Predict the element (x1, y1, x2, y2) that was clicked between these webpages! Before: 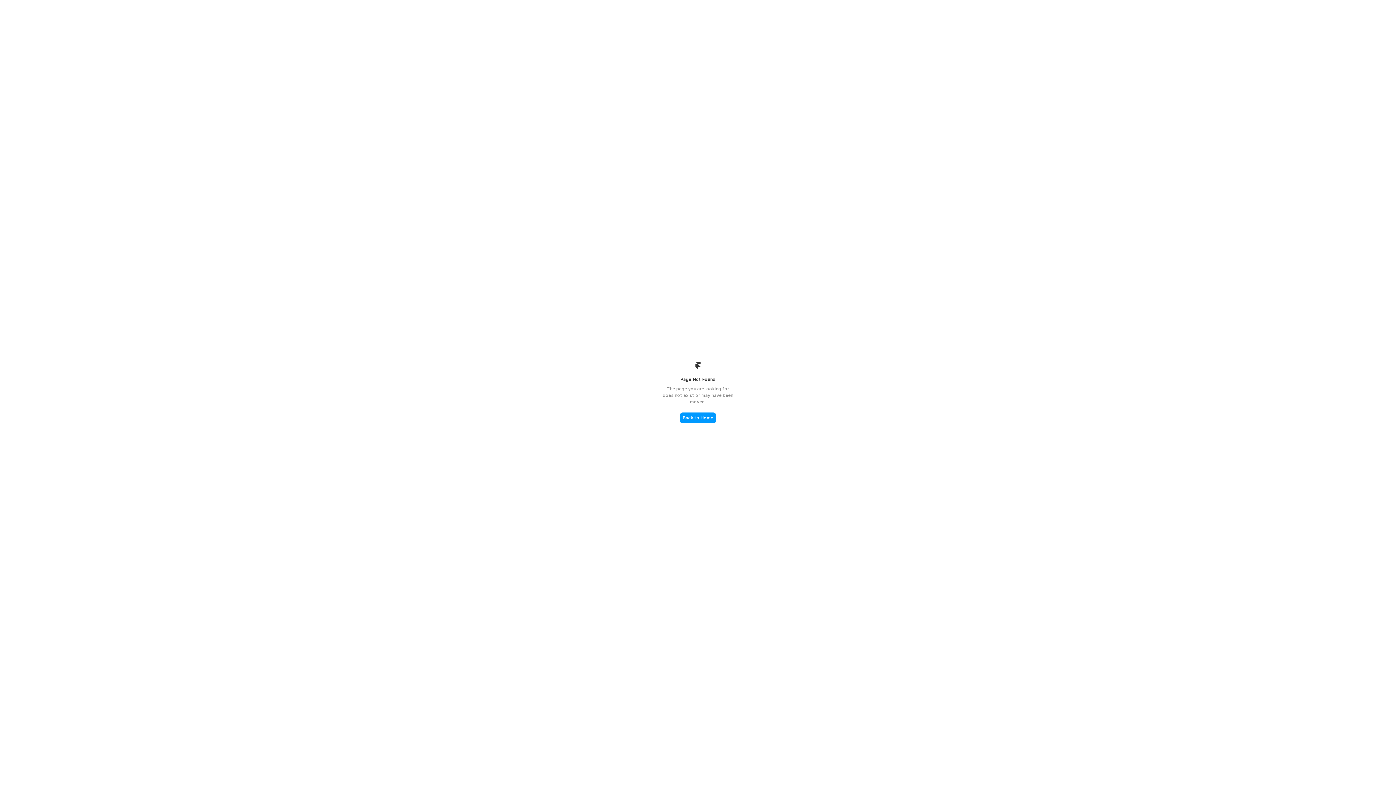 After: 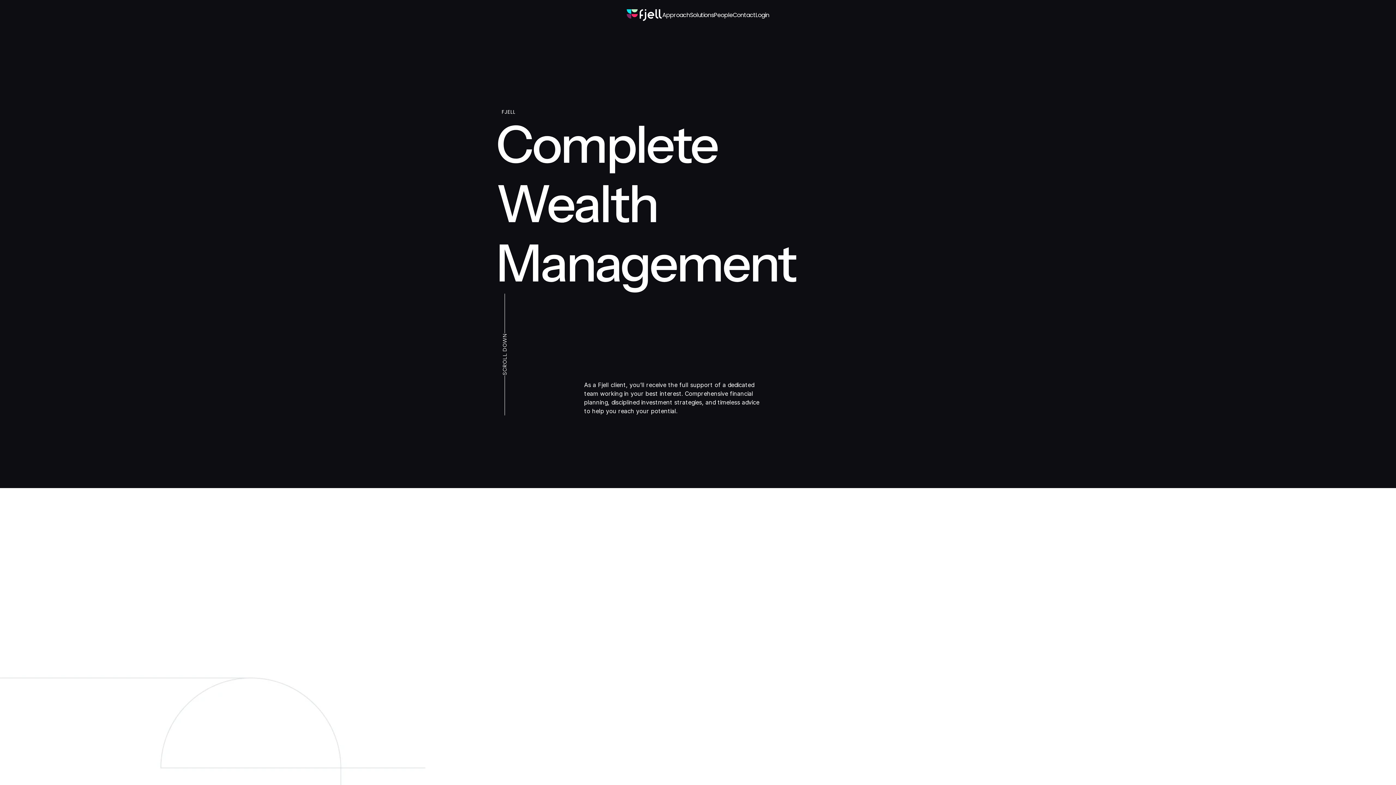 Action: label: Back to Home bbox: (680, 412, 716, 423)